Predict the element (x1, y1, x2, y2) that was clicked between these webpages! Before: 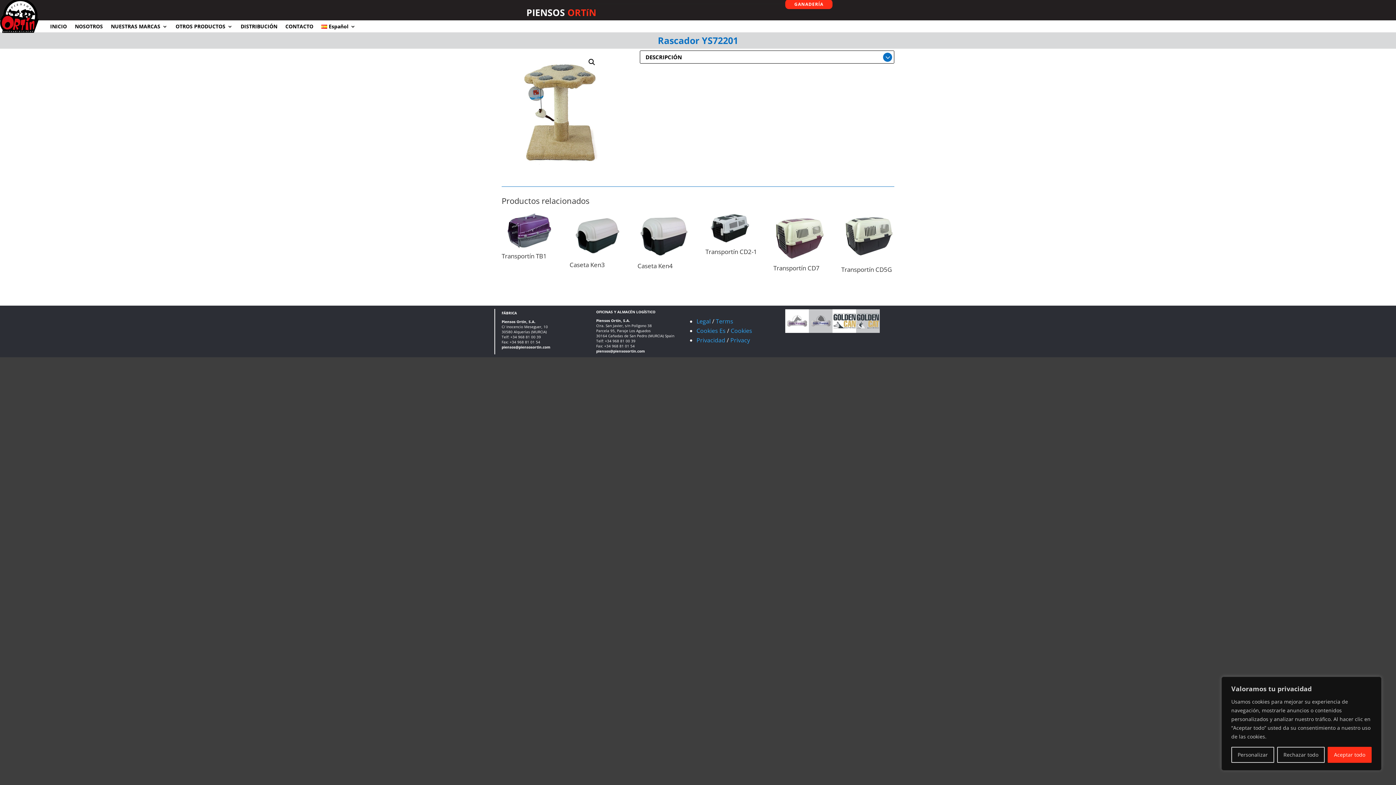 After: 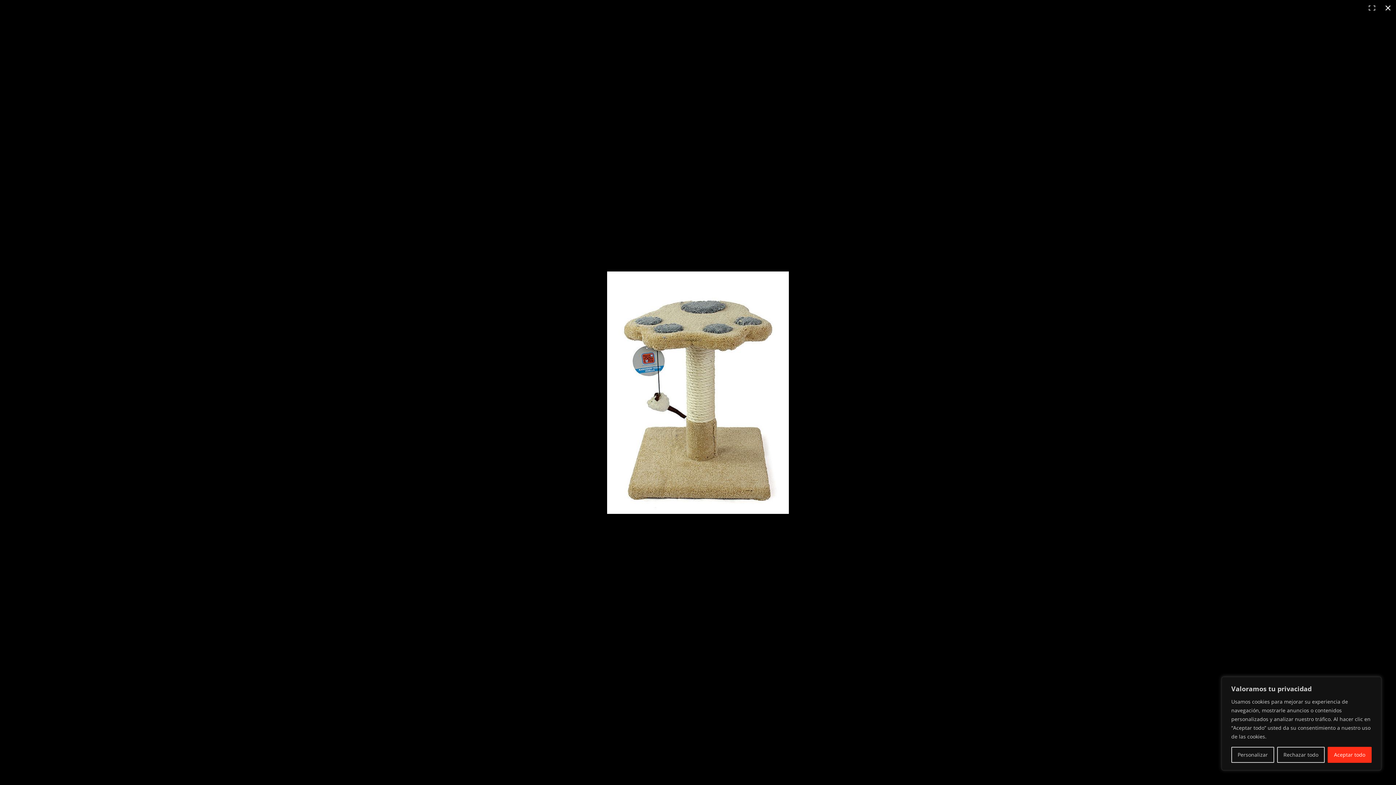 Action: label: Ver galería de imágenes a pantalla completa bbox: (585, 55, 598, 68)